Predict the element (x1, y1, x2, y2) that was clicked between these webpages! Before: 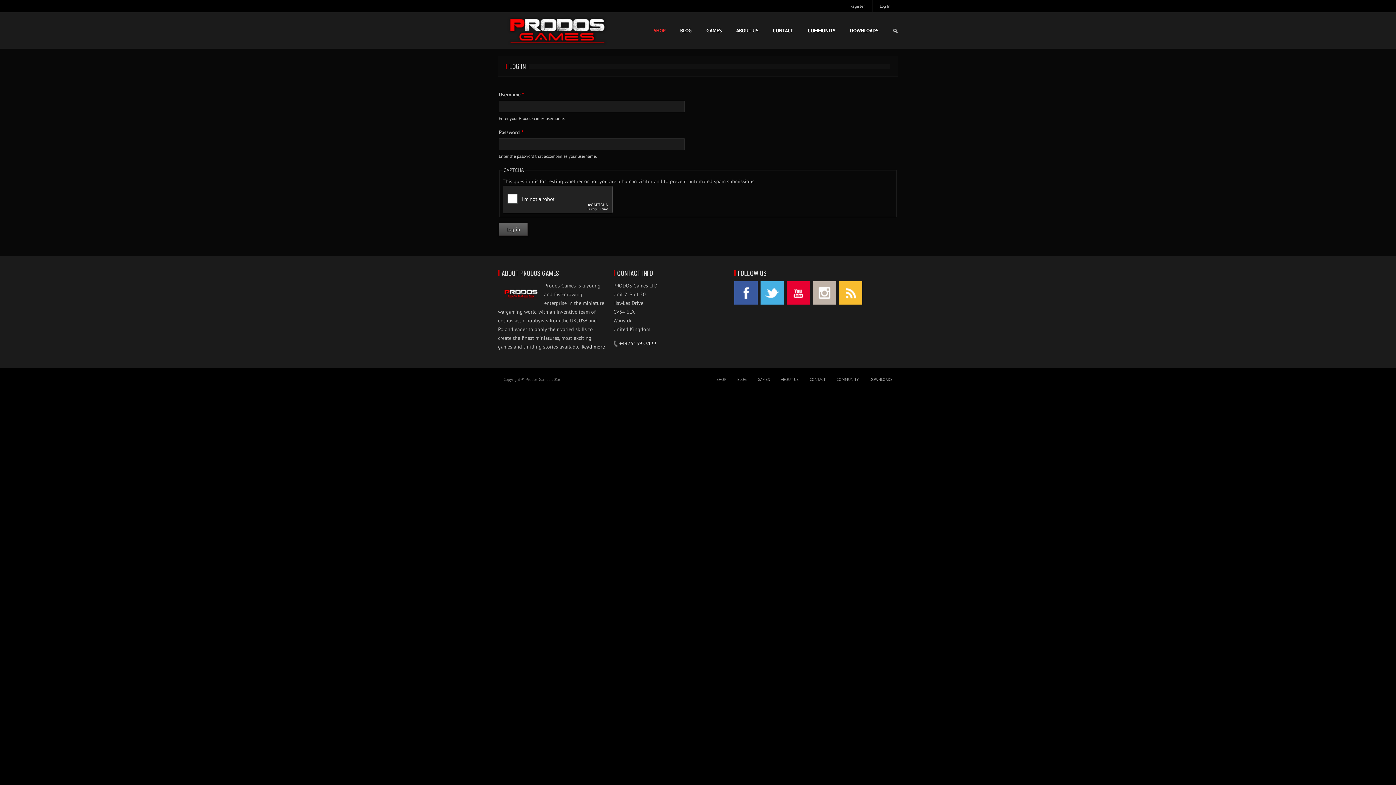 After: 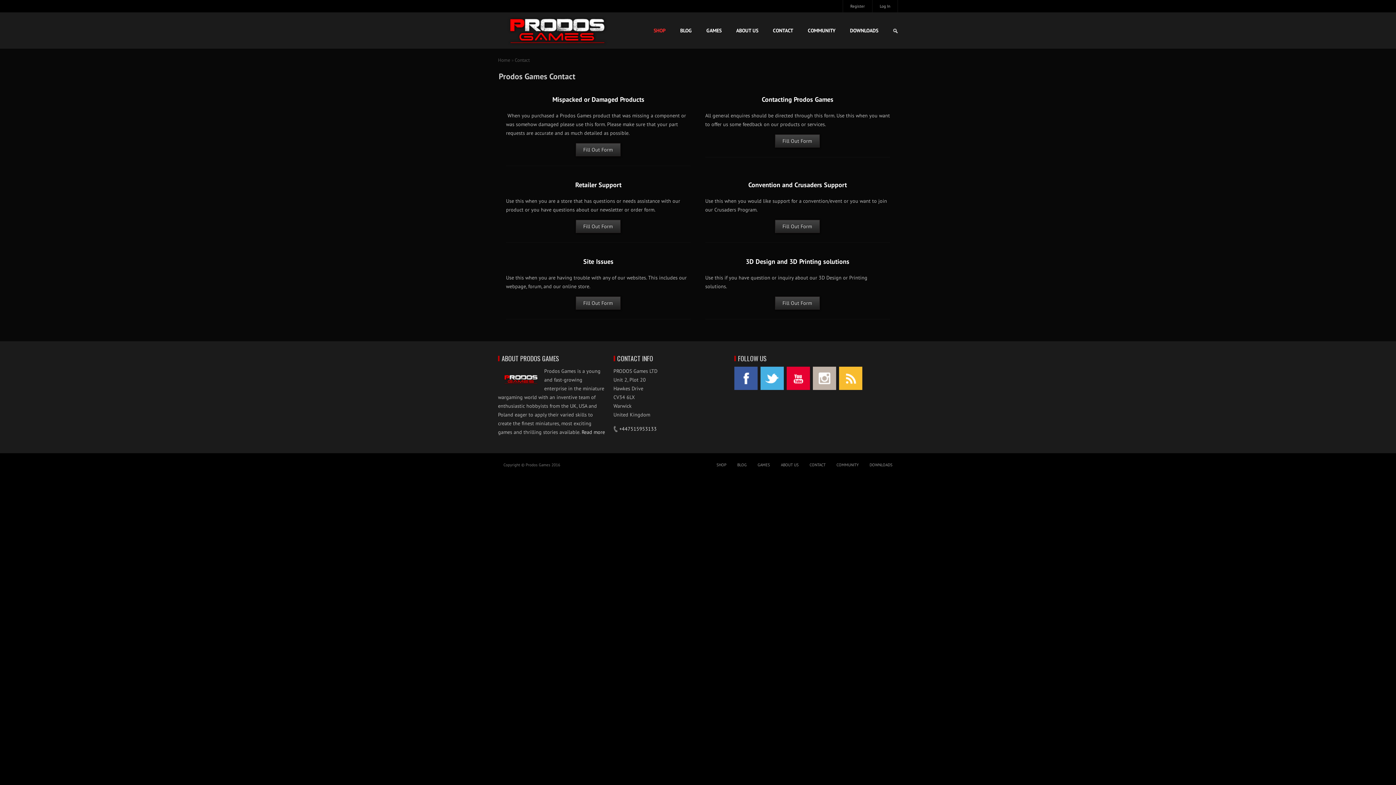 Action: bbox: (804, 371, 831, 387) label: CONTACT